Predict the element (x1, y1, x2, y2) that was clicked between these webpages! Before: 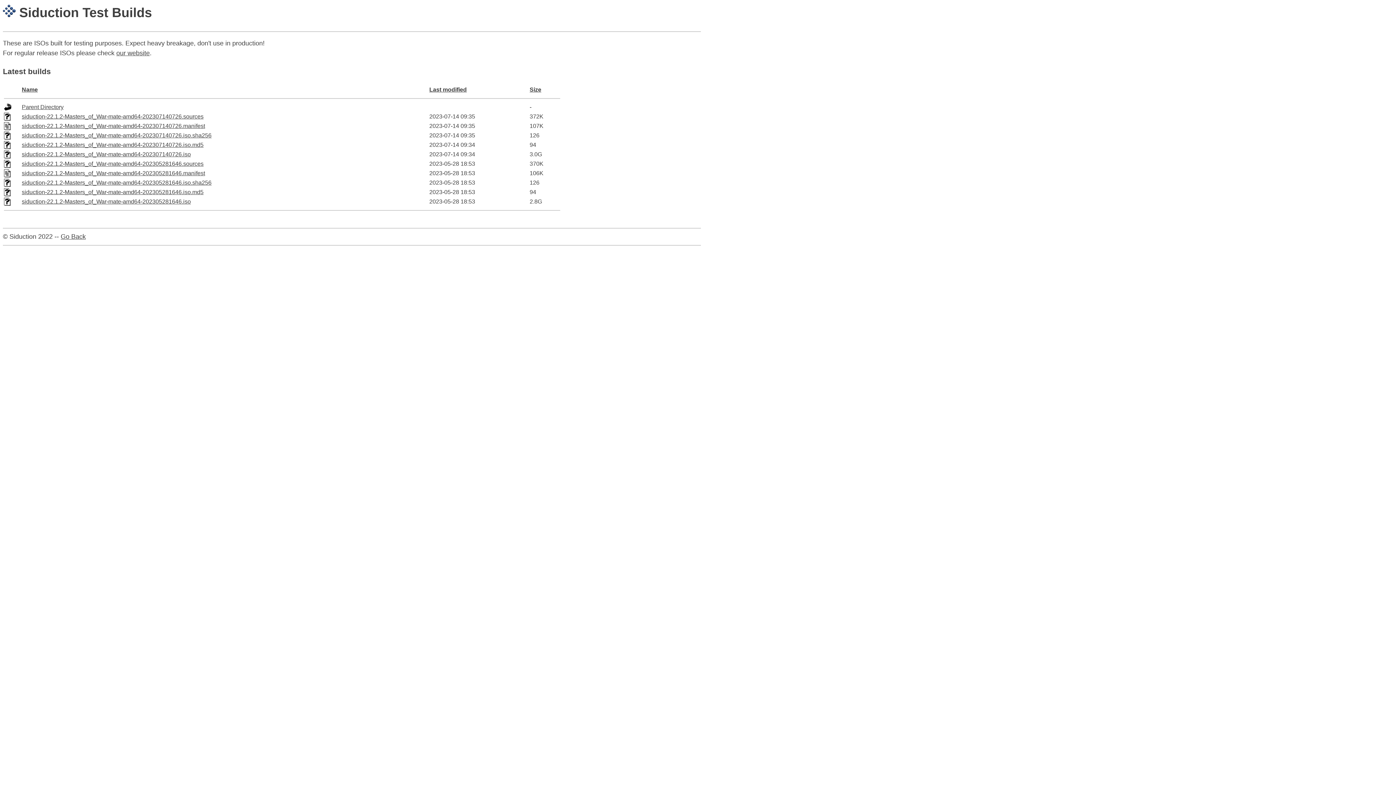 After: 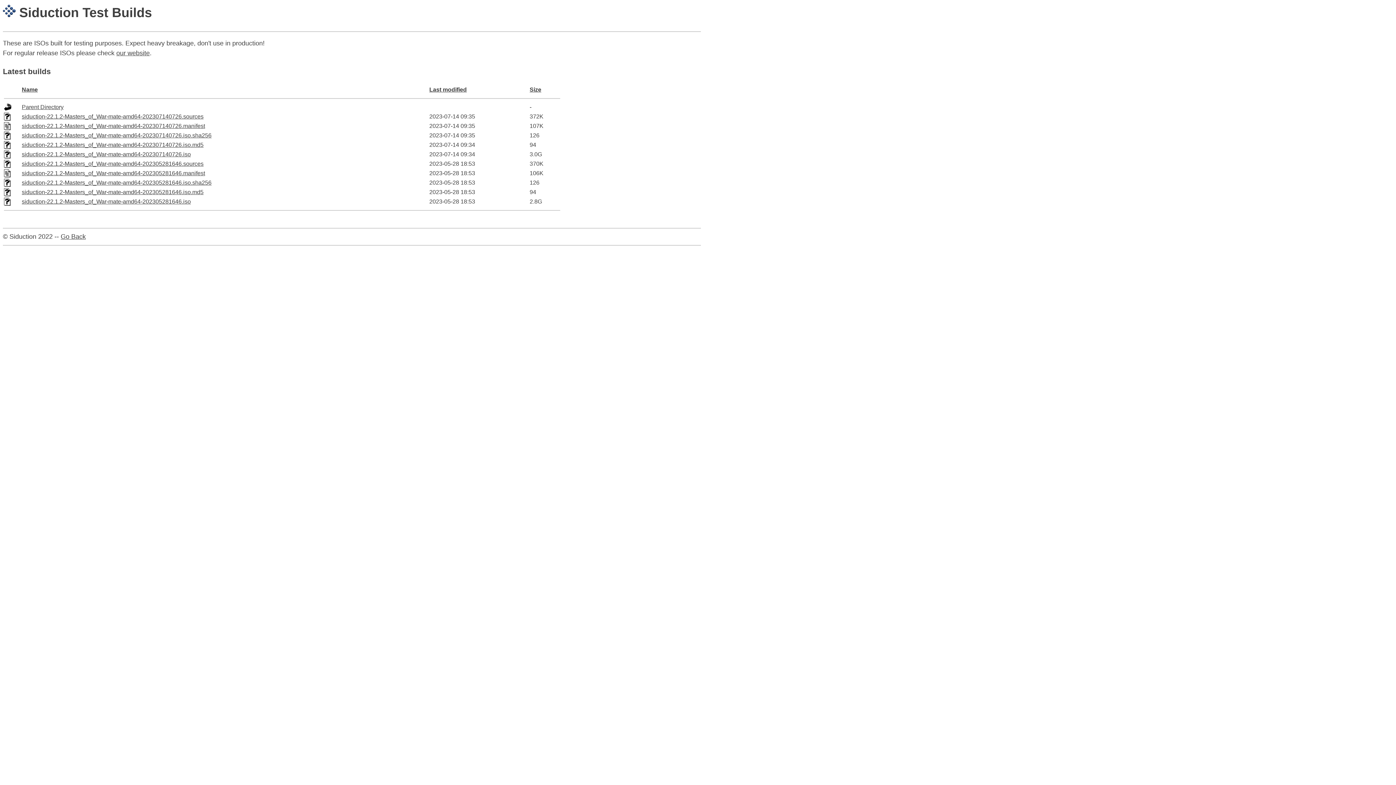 Action: bbox: (21, 189, 203, 195) label: siduction-22.1.2-Masters_of_War-mate-amd64-202305281646.iso.md5